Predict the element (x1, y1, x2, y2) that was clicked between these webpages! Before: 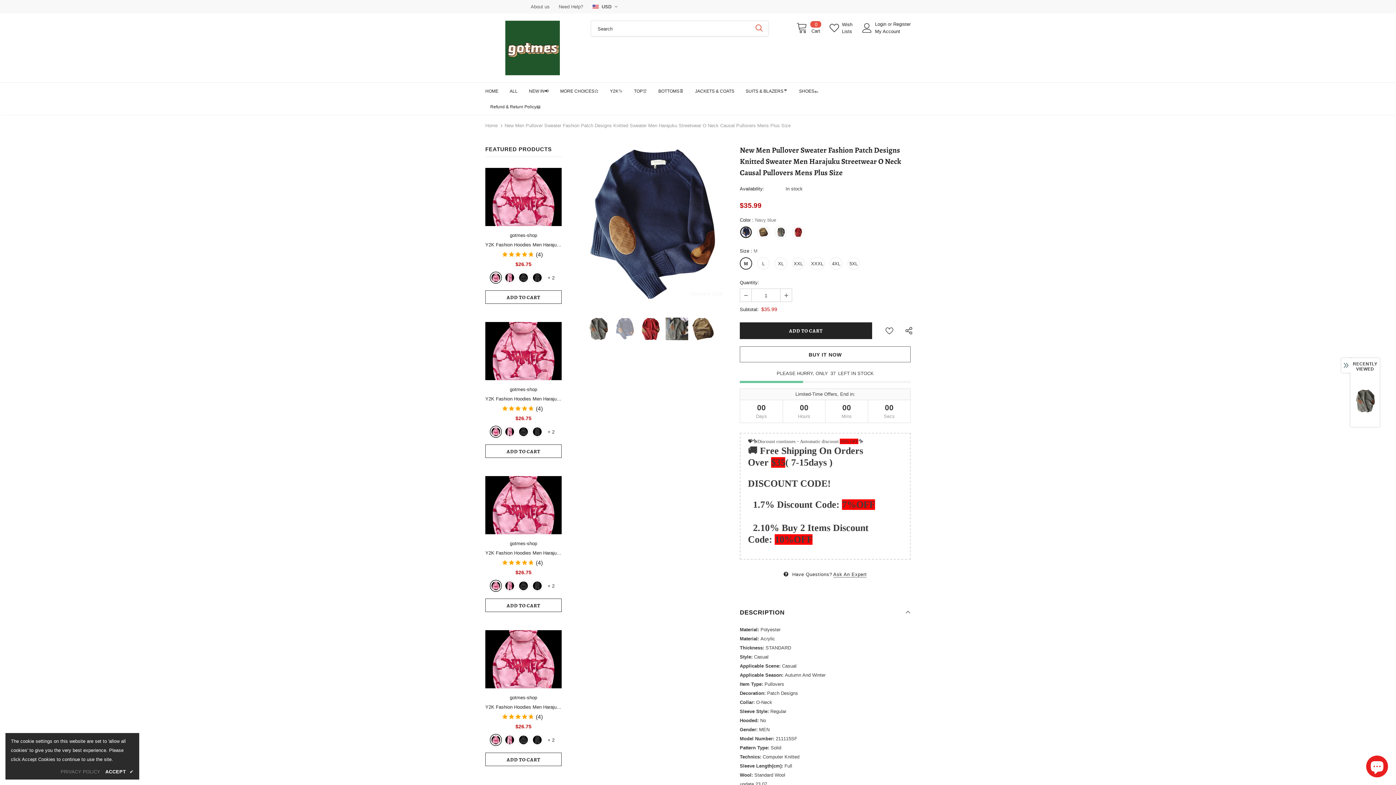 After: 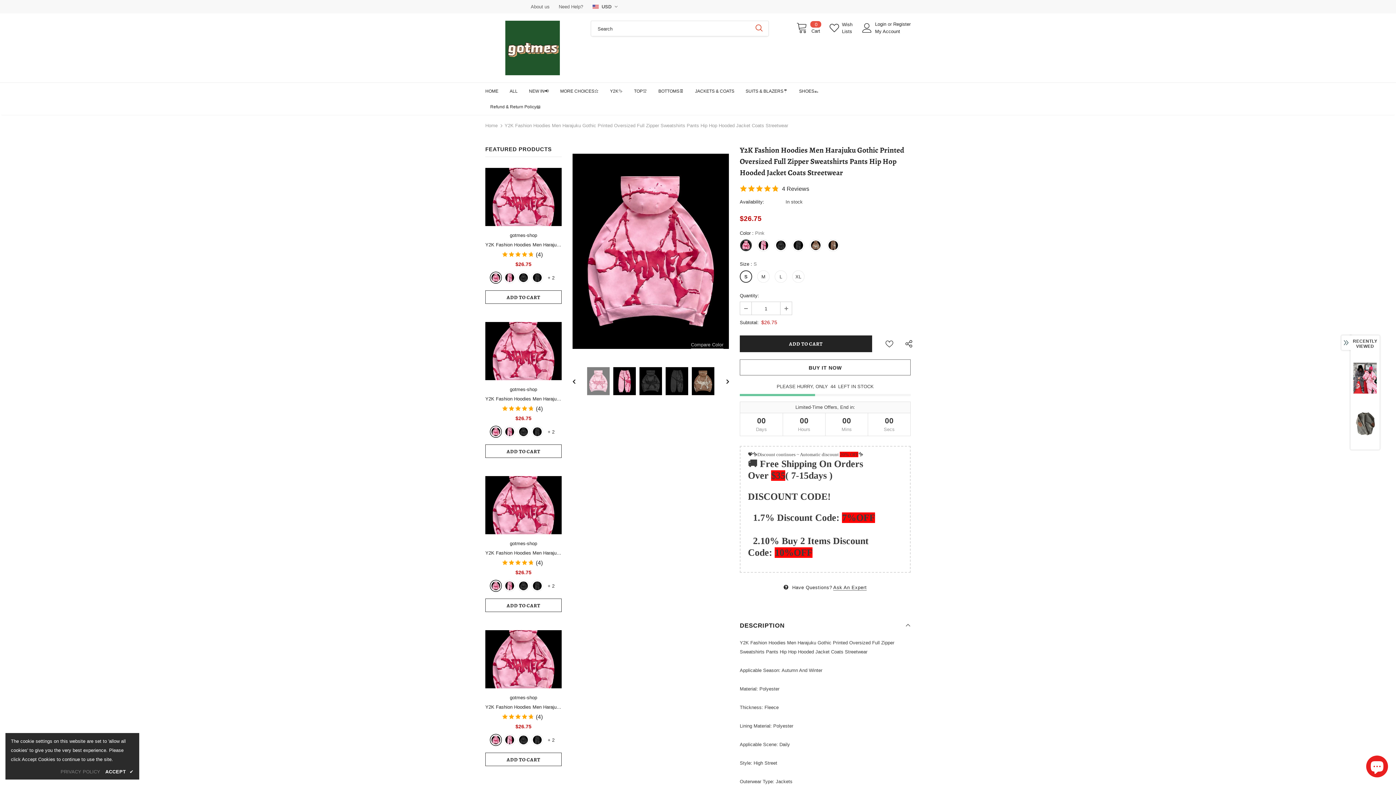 Action: label: Y2K Fashion Hoodies Men Harajuku Gothic Printed Oversized Full Zipper Sweatshirts Pants Hip Hop Hooded Jacket Coats Streetwear bbox: (485, 703, 561, 711)